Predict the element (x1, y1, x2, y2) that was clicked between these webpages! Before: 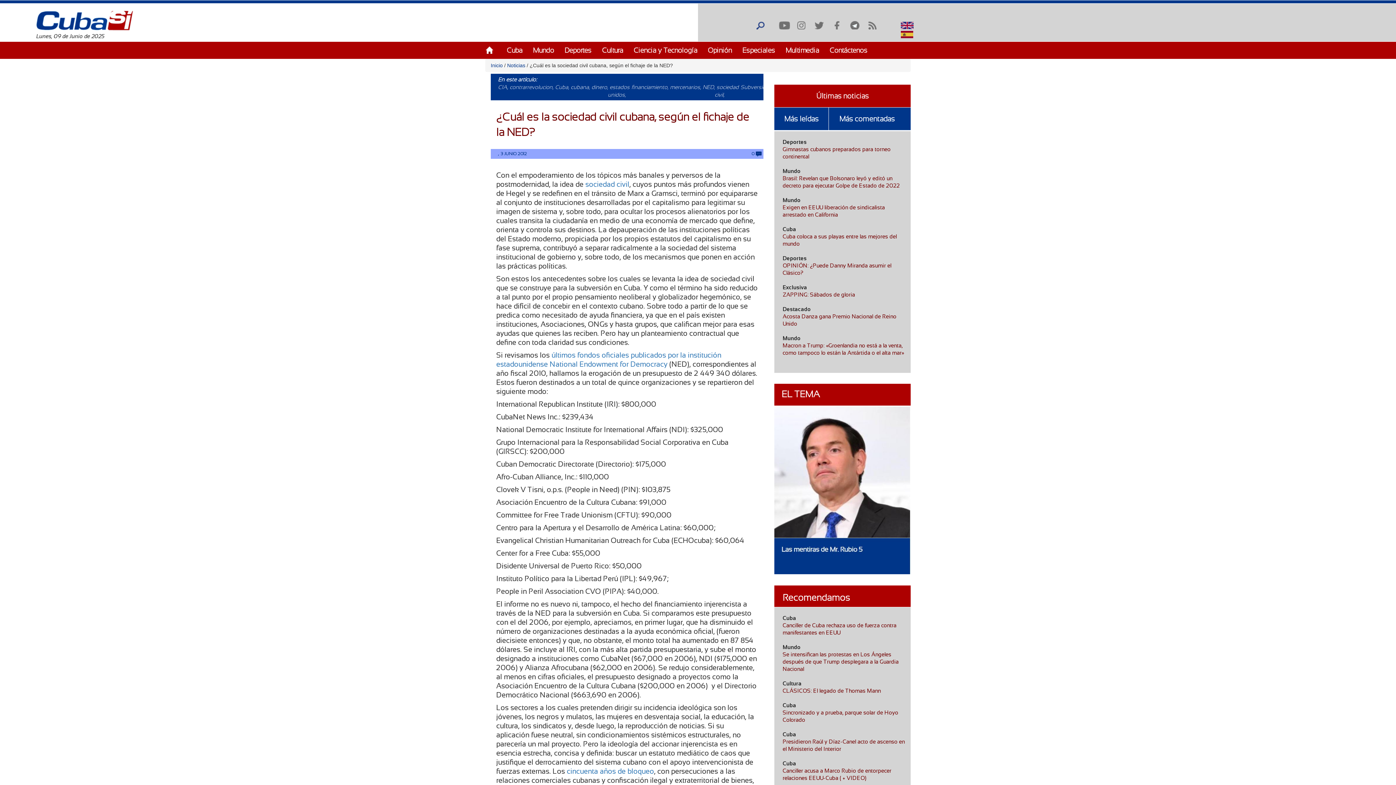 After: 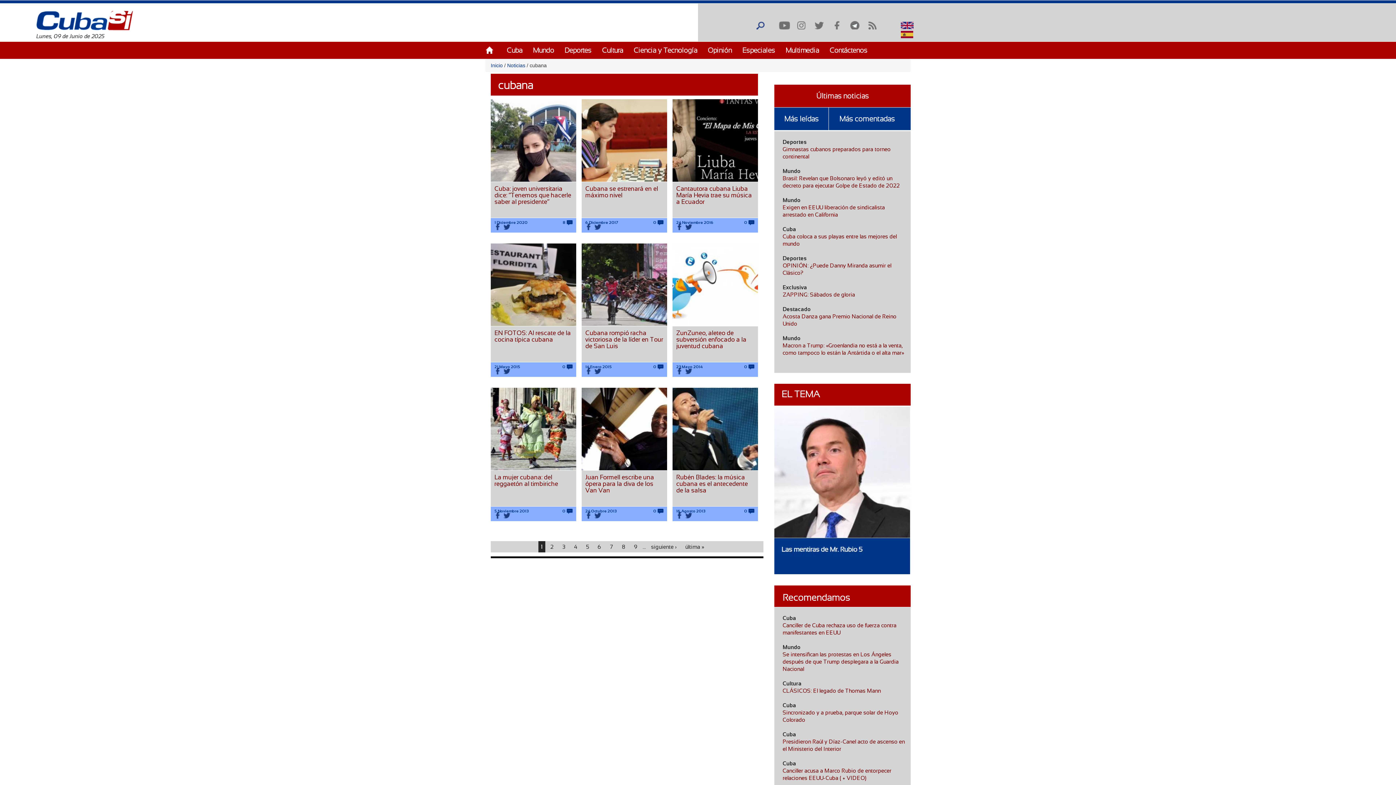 Action: bbox: (569, 84, 589, 90) label: cubana